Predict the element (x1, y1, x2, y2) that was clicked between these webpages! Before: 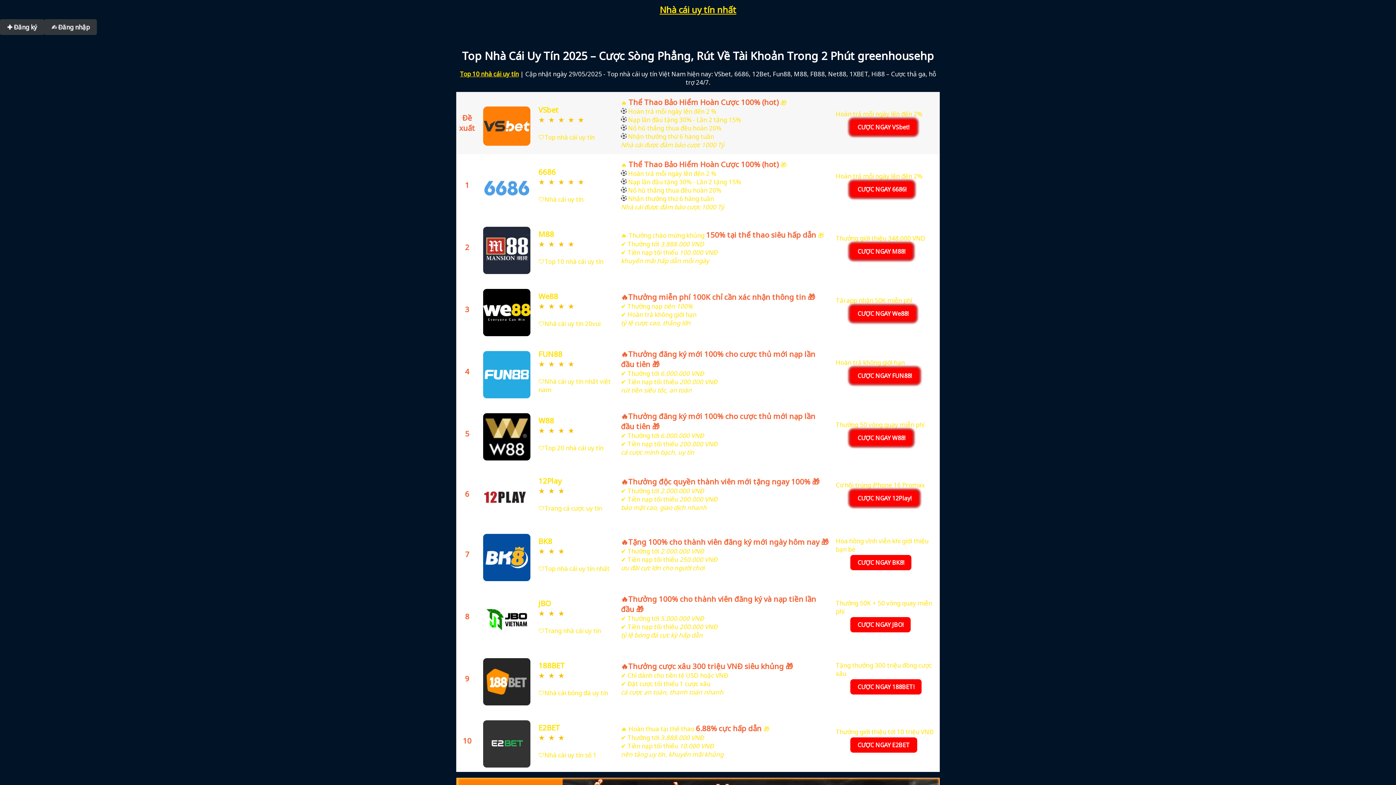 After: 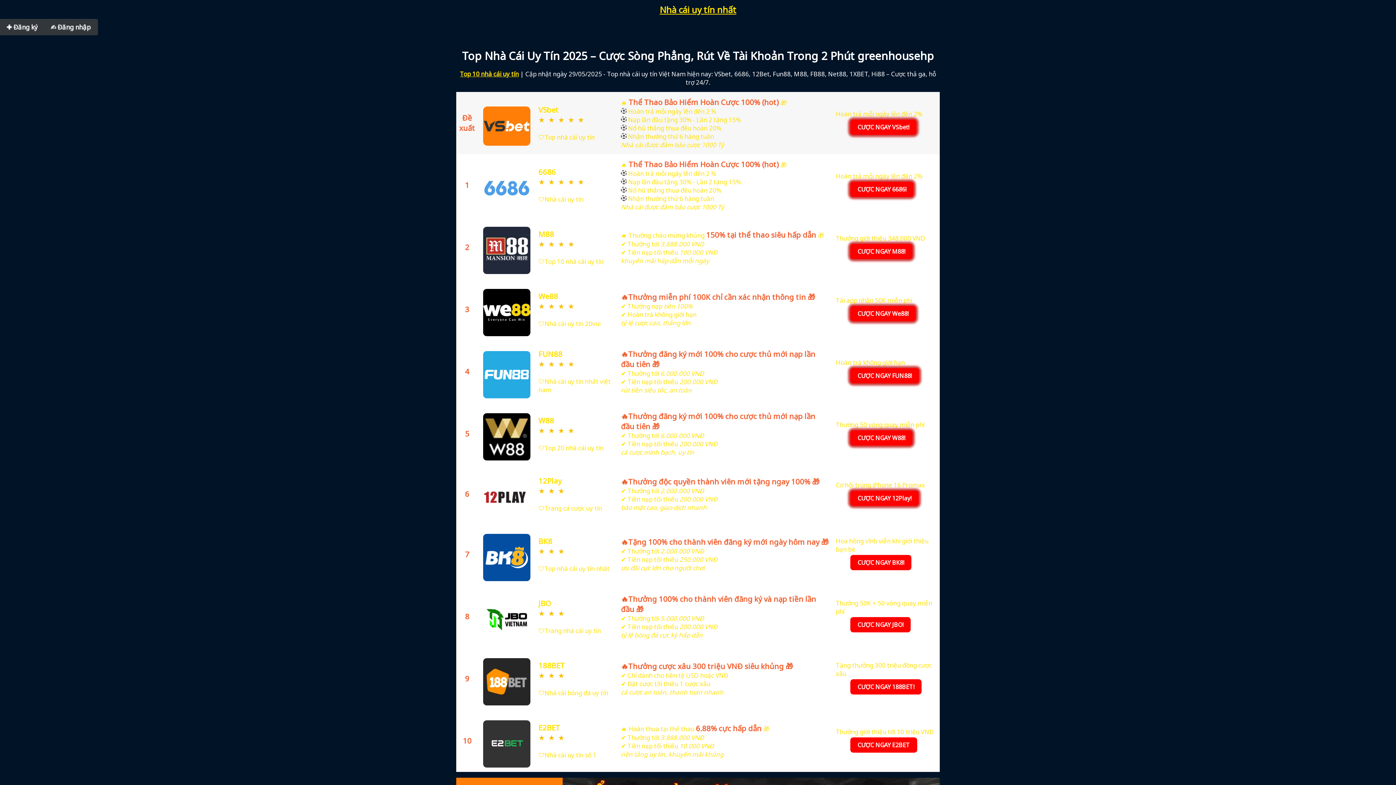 Action: bbox: (460, 69, 518, 78) label: Top 10 nhà cái uy tín